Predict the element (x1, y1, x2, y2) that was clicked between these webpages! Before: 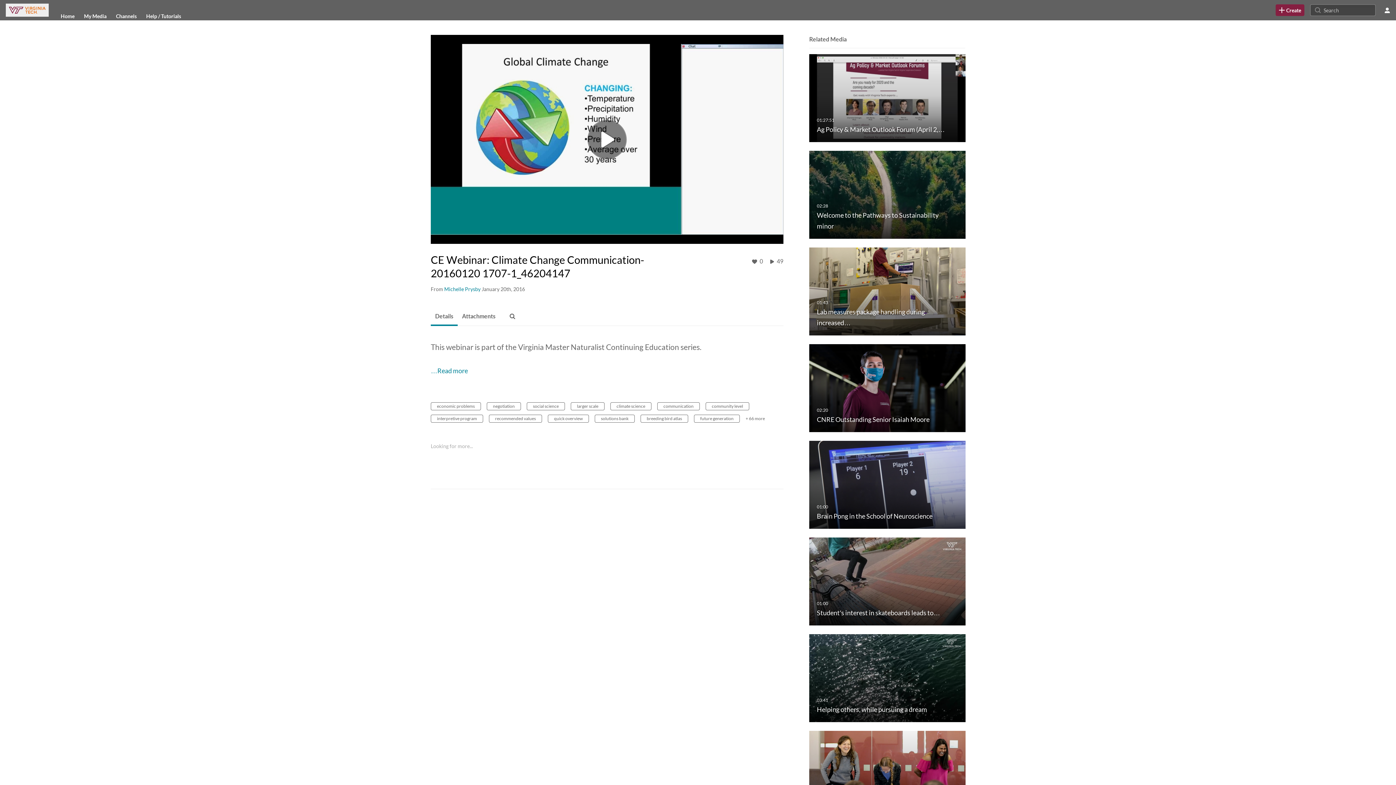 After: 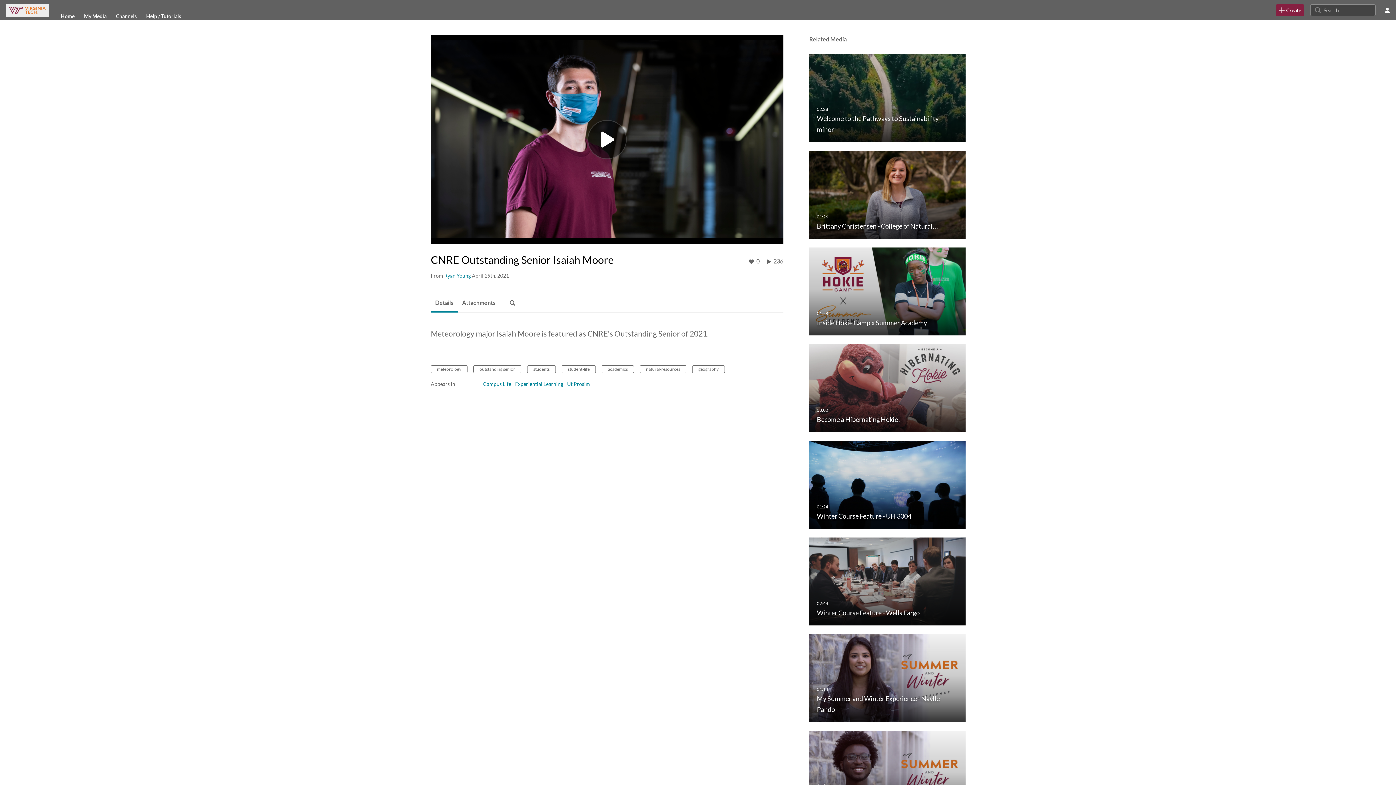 Action: bbox: (809, 385, 965, 390) label: CNRE Outstanding Senior Isaiah Moore
02:20

CNRE Outstanding Senior Isaiah Moore